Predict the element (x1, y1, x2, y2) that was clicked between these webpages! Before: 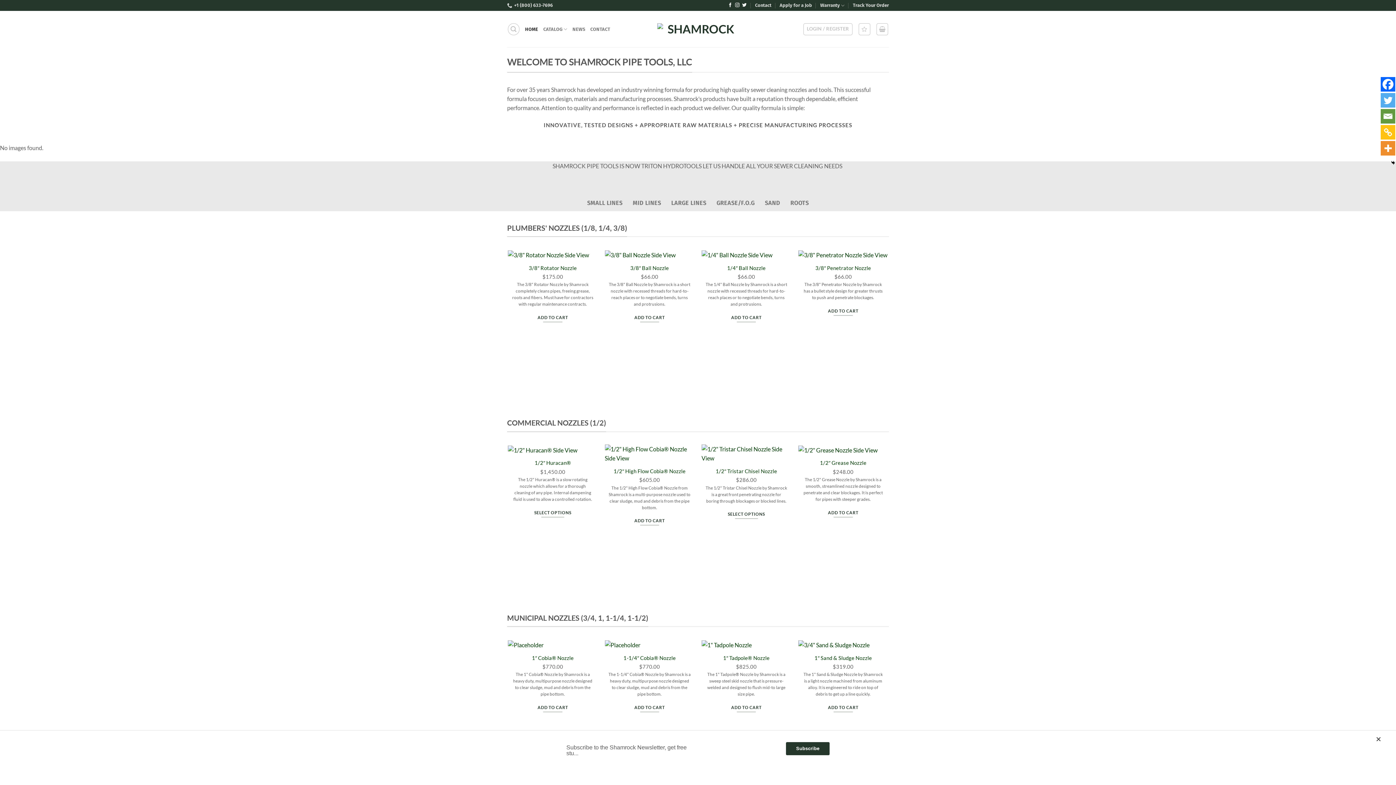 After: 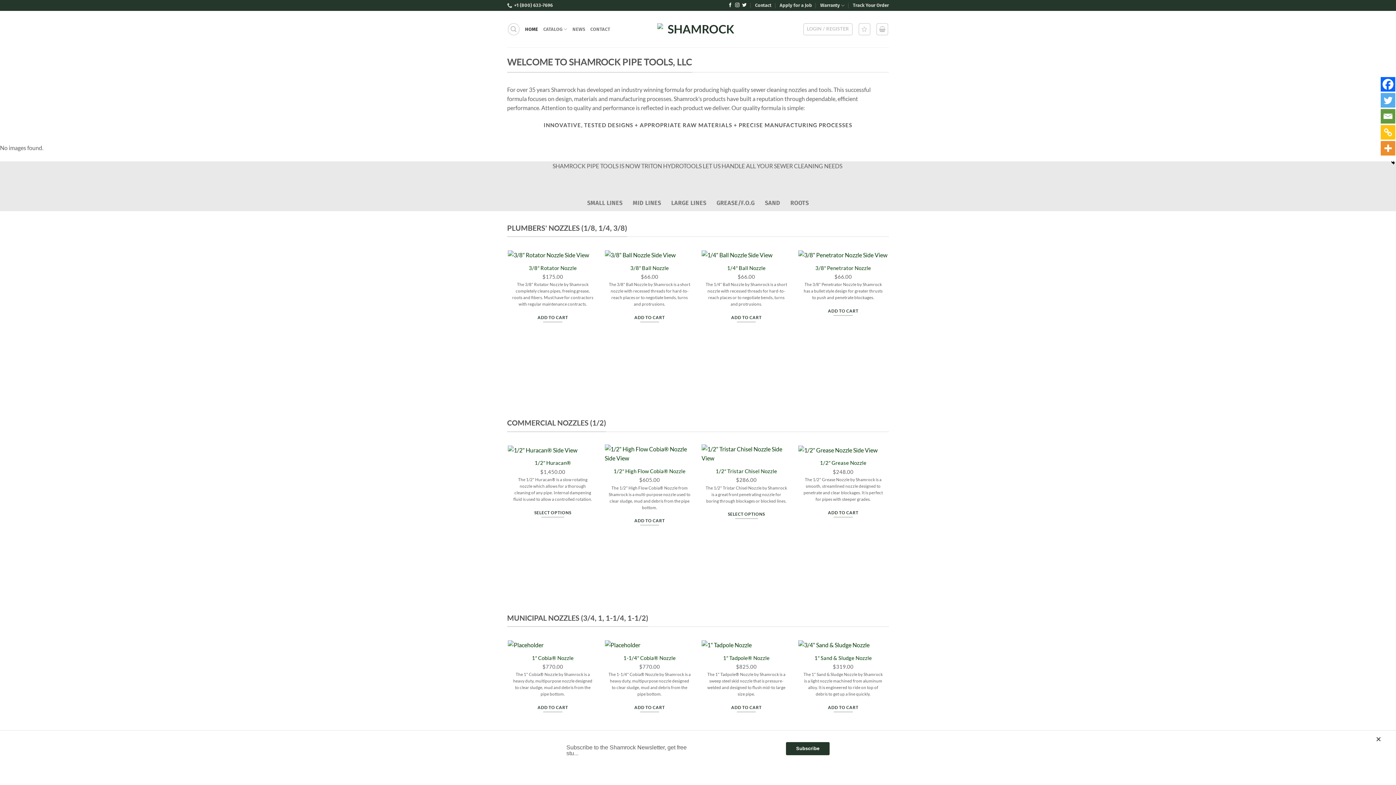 Action: bbox: (1381, 109, 1395, 123) label: Email